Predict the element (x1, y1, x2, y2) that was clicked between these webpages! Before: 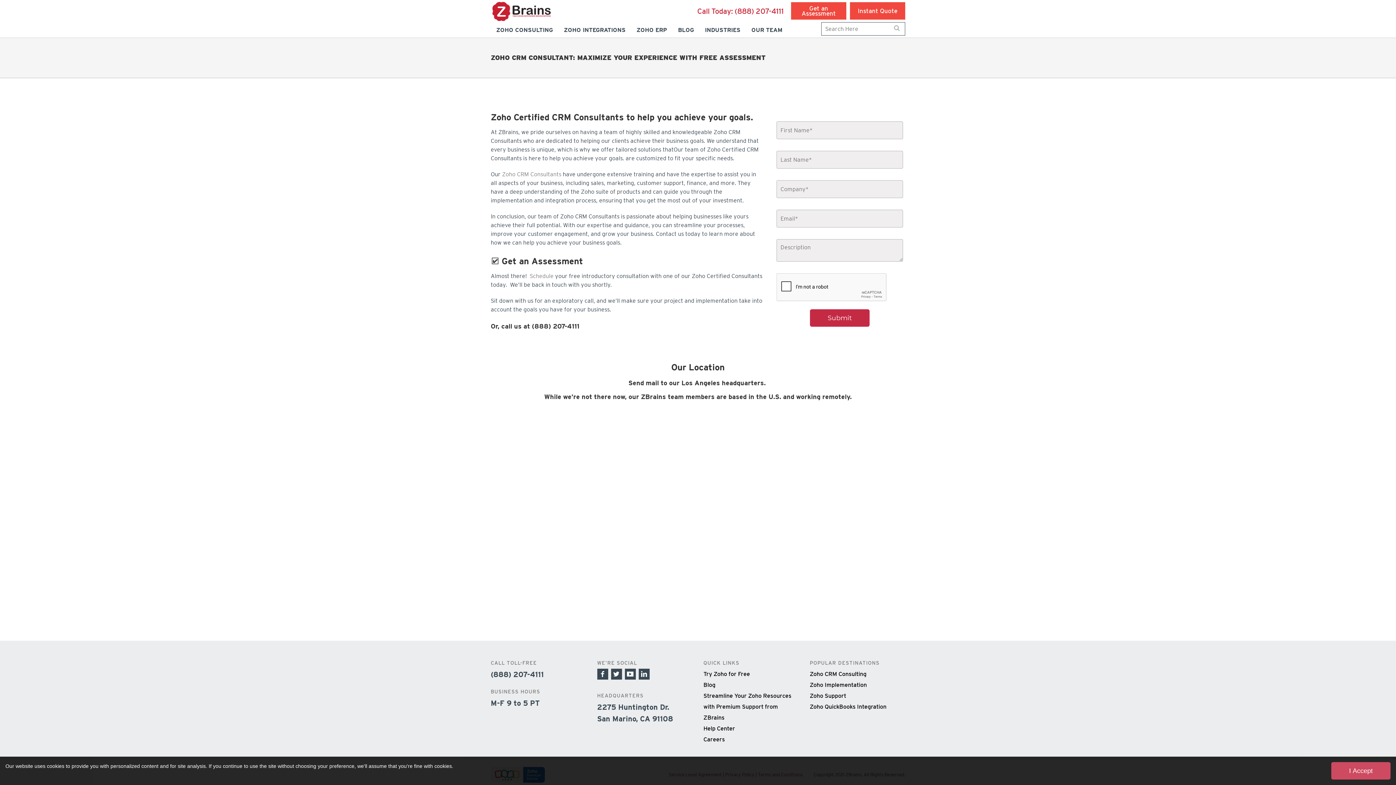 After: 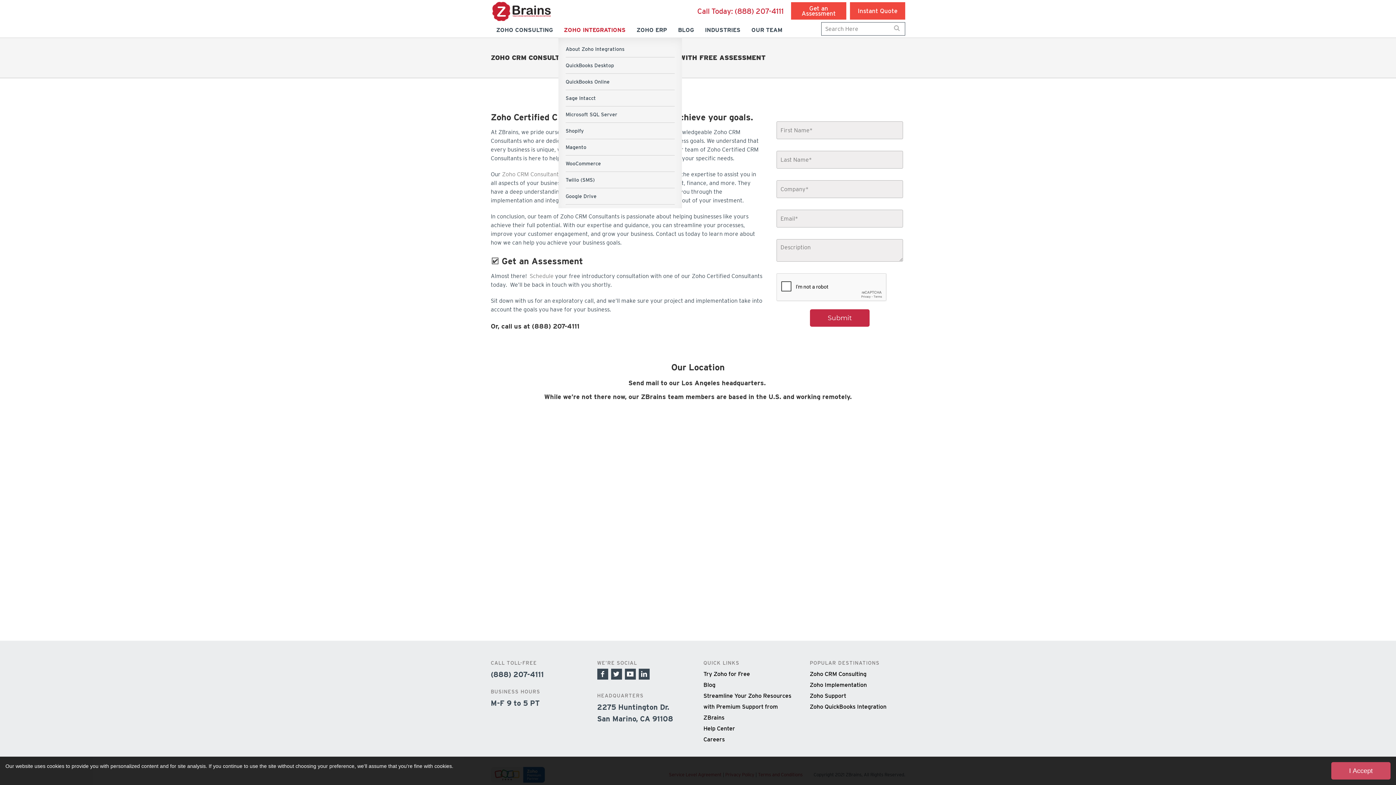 Action: bbox: (558, 22, 631, 37) label: ZOHO INTEGRATIONS